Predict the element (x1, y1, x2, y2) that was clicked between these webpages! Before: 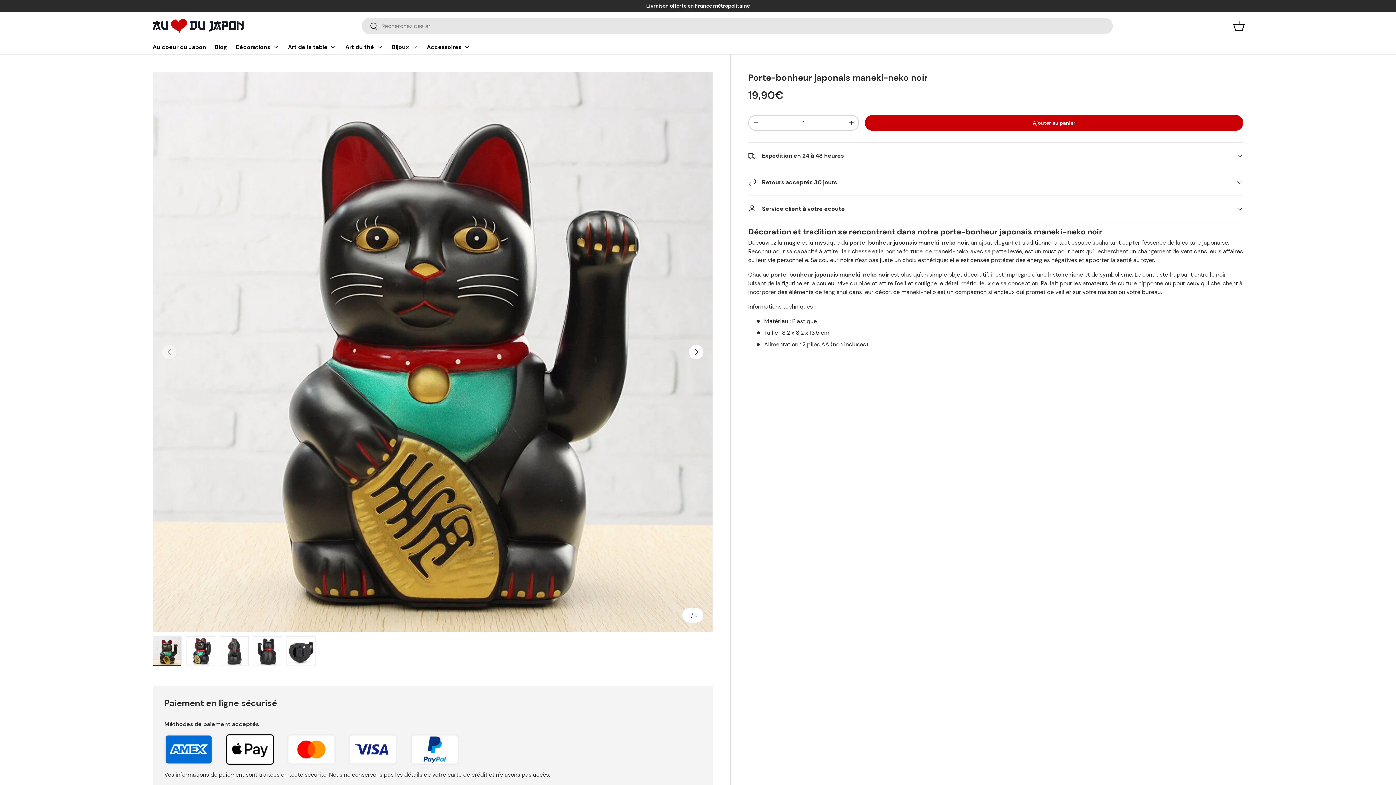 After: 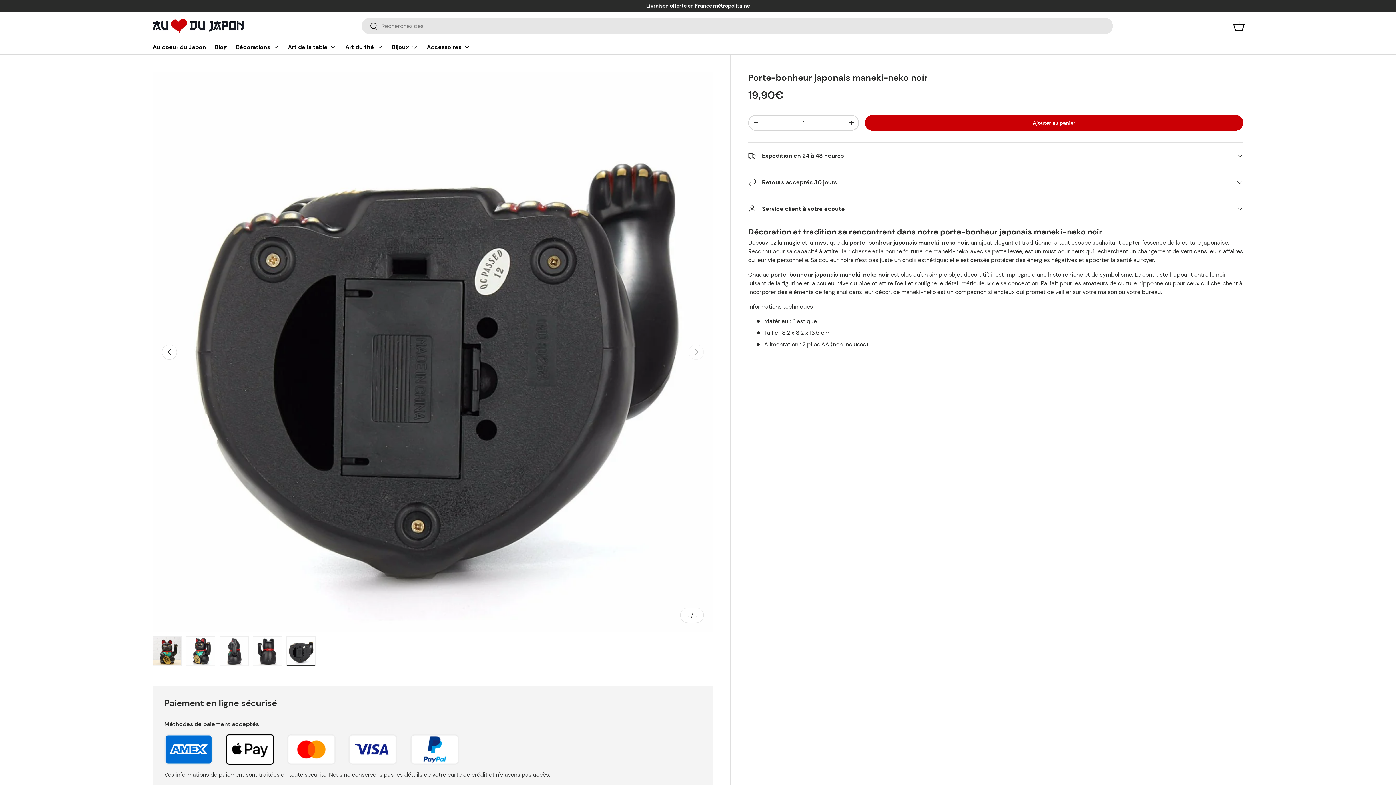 Action: bbox: (286, 636, 315, 666) label: Charger l’image 5 dans la vue de galerie